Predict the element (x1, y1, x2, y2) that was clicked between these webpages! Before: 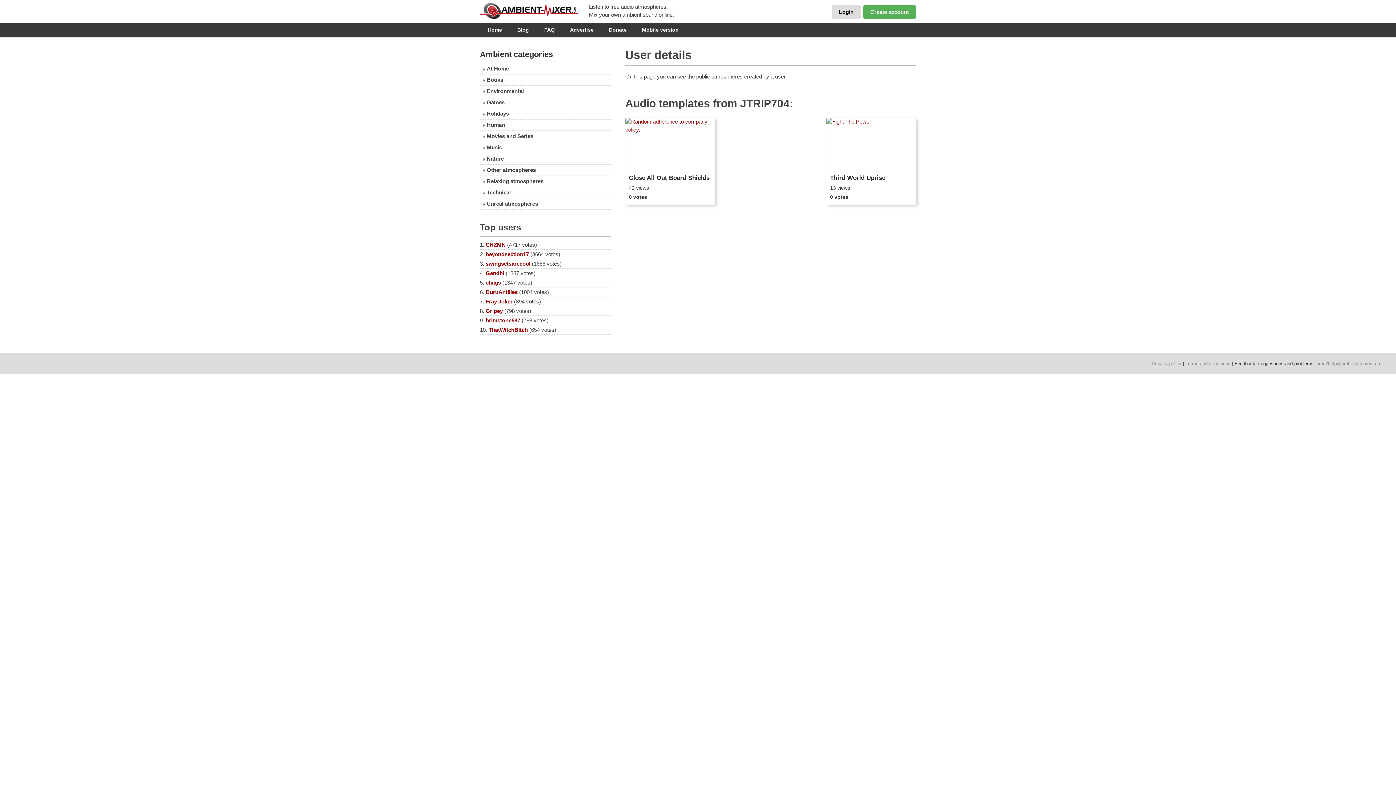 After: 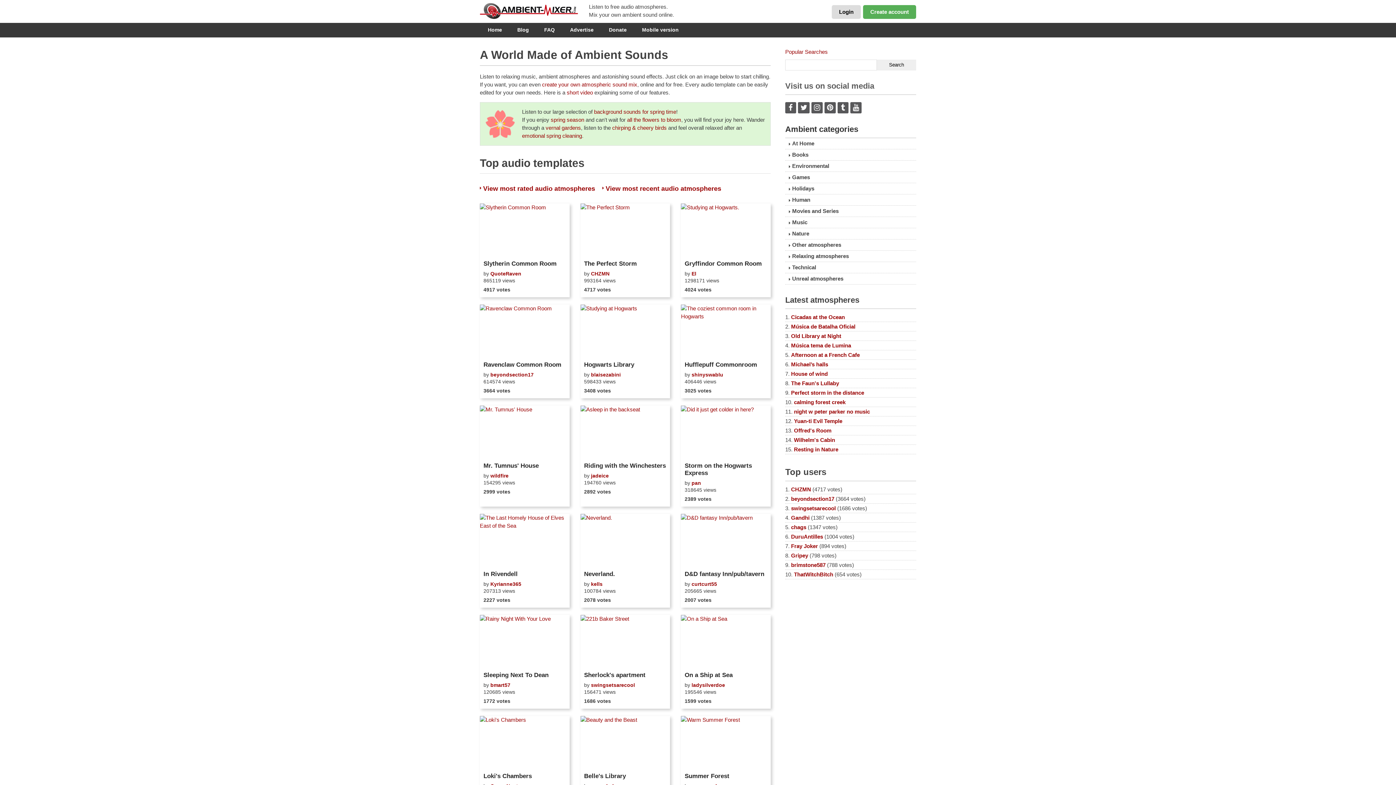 Action: bbox: (480, 24, 509, 34) label: Home